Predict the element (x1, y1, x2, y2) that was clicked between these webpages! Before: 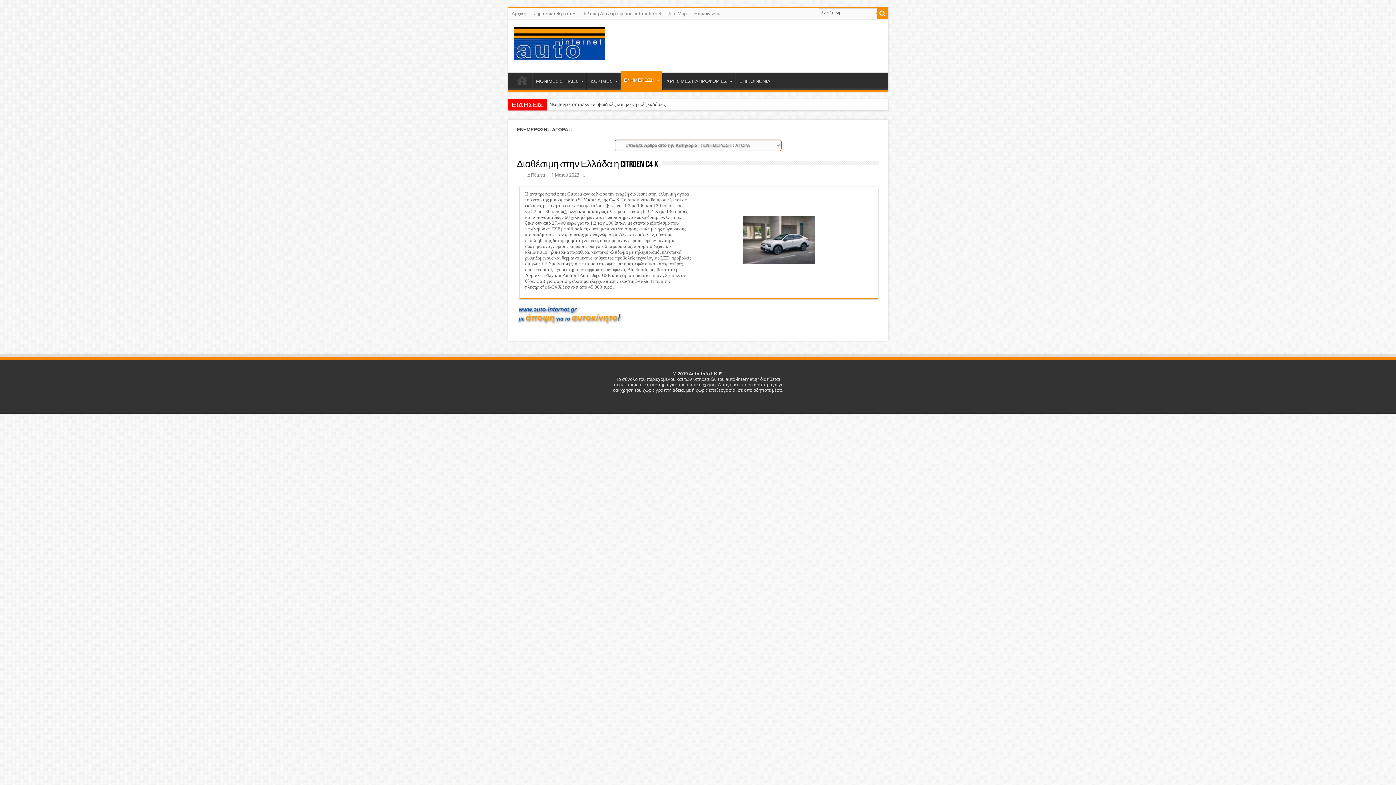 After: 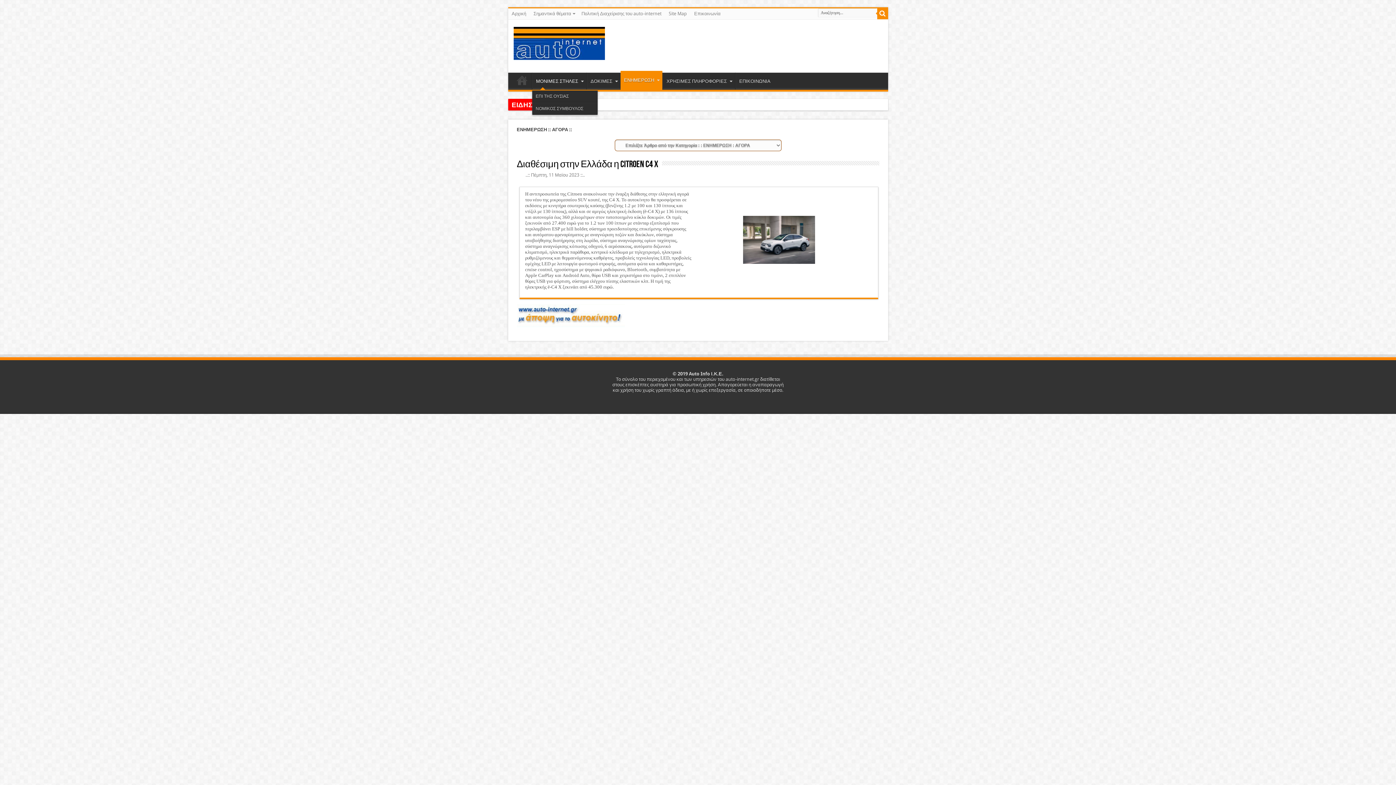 Action: label: ΜΟΝΙΜΕΣ ΣΤΗΛΕΣ bbox: (532, 72, 586, 89)